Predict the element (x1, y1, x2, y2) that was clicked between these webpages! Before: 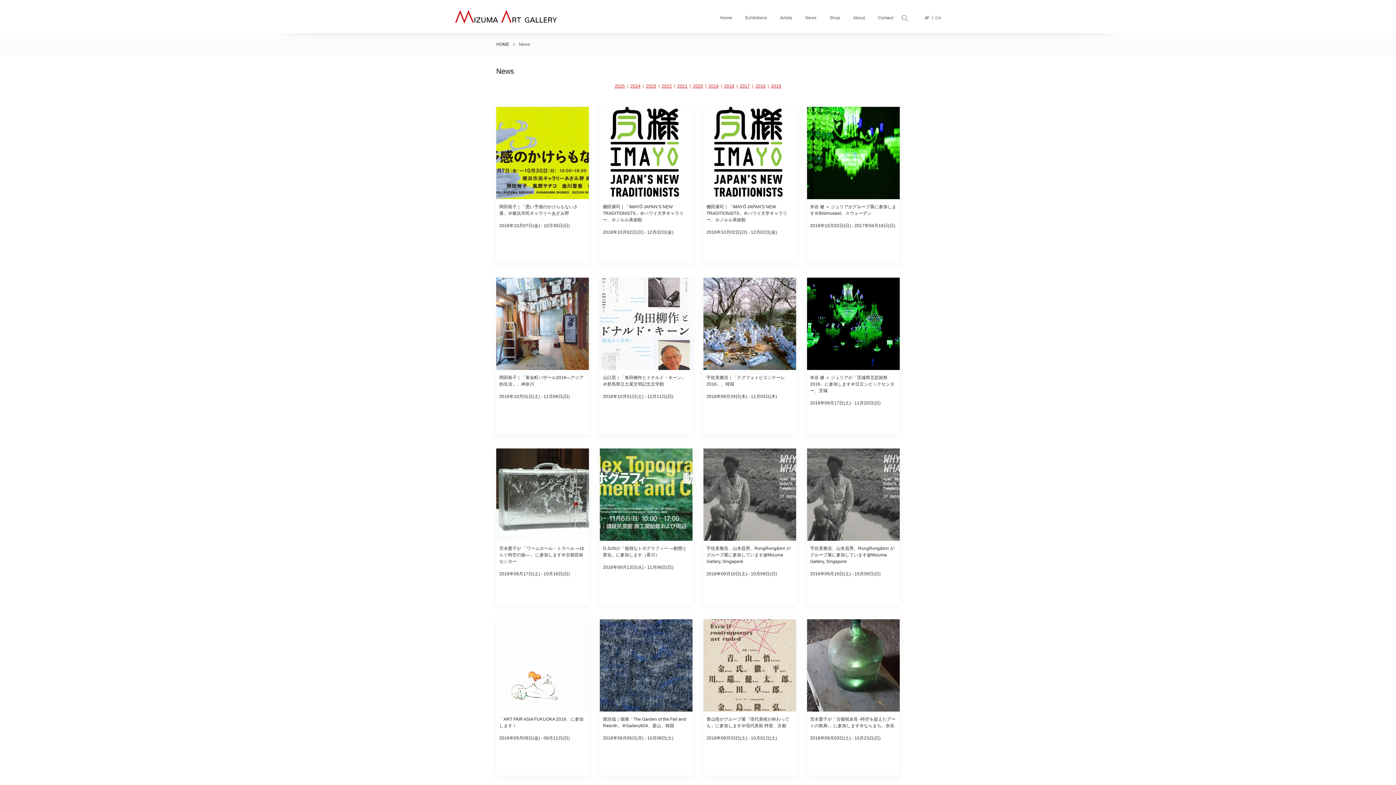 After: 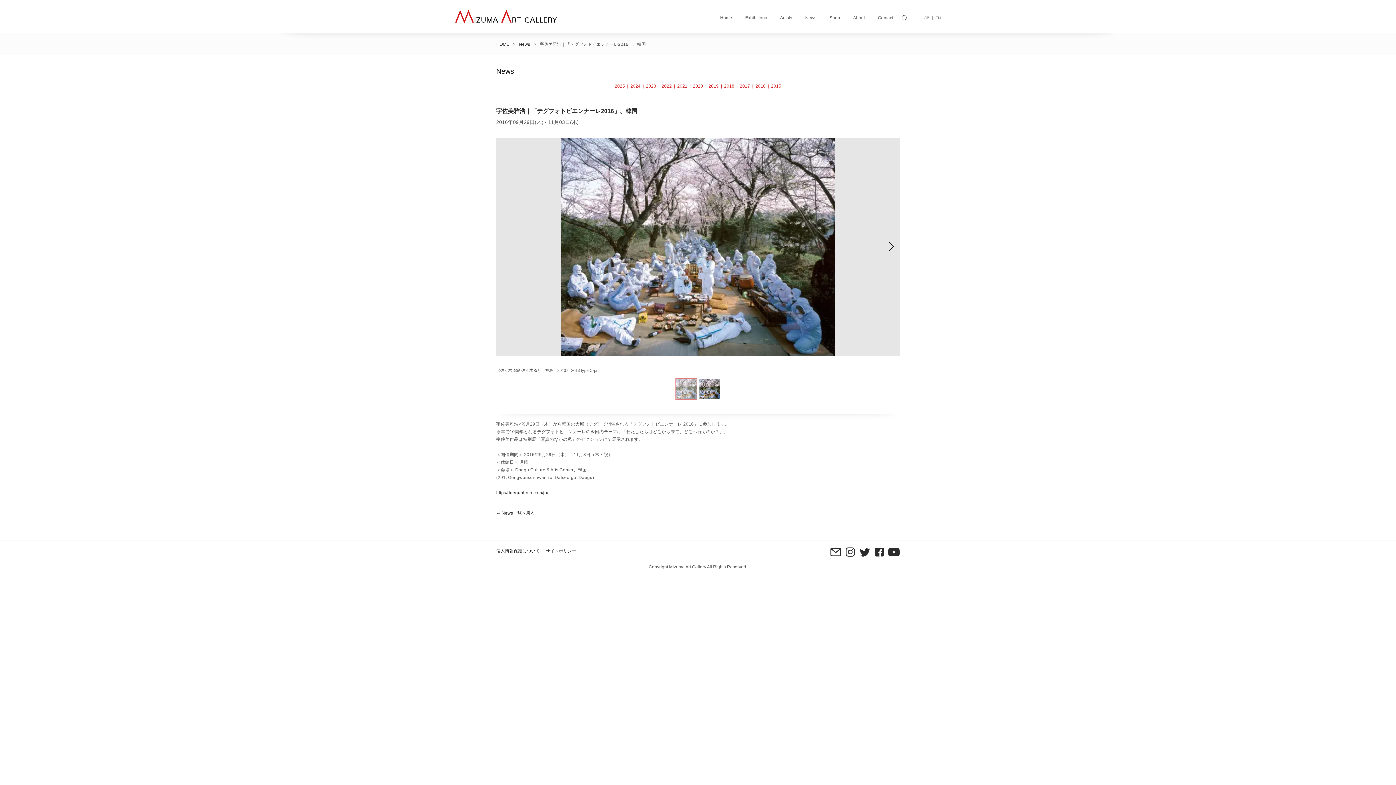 Action: label: 宇佐美雅浩｜「テグフォトビエンナーレ2016」、韓国

2016年09月29日(木) - 11月03日(木) bbox: (703, 277, 796, 434)